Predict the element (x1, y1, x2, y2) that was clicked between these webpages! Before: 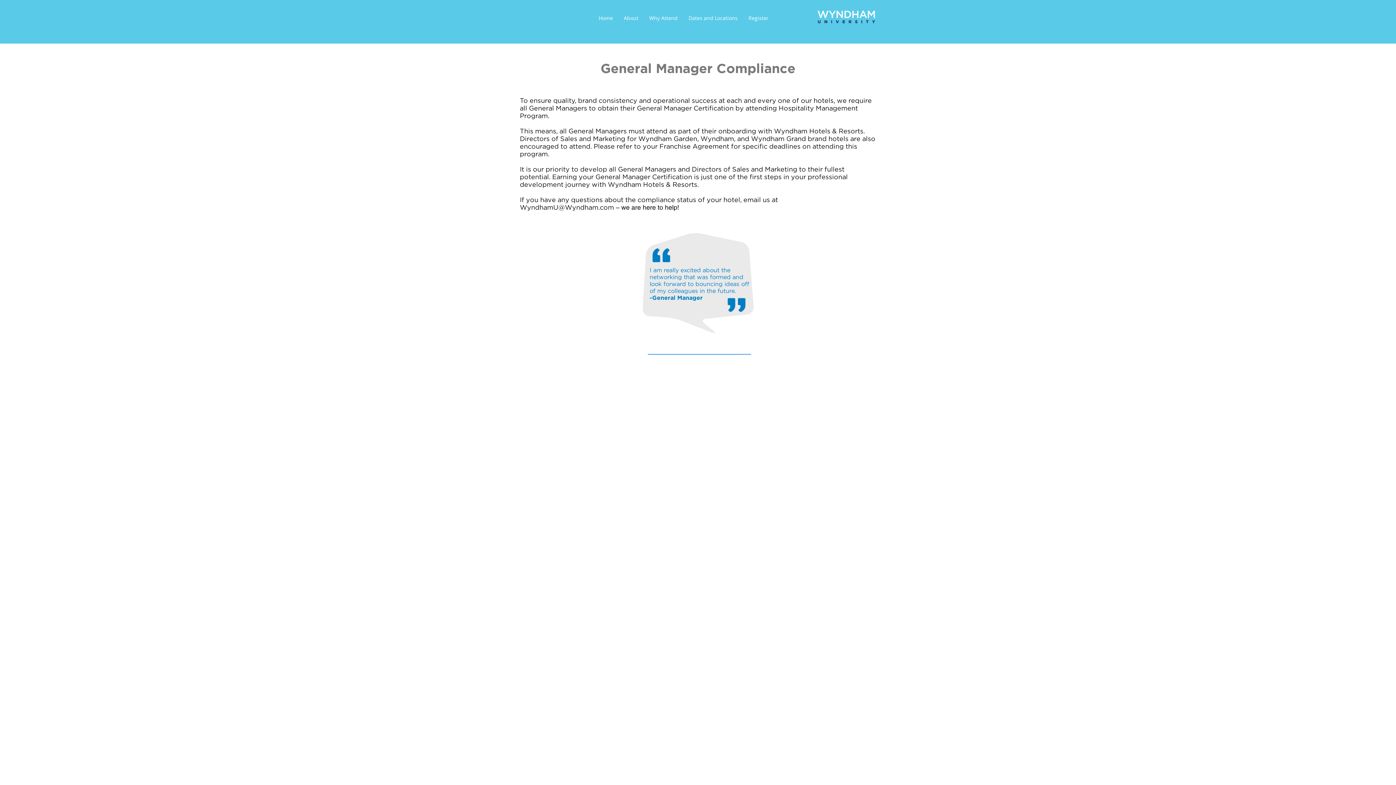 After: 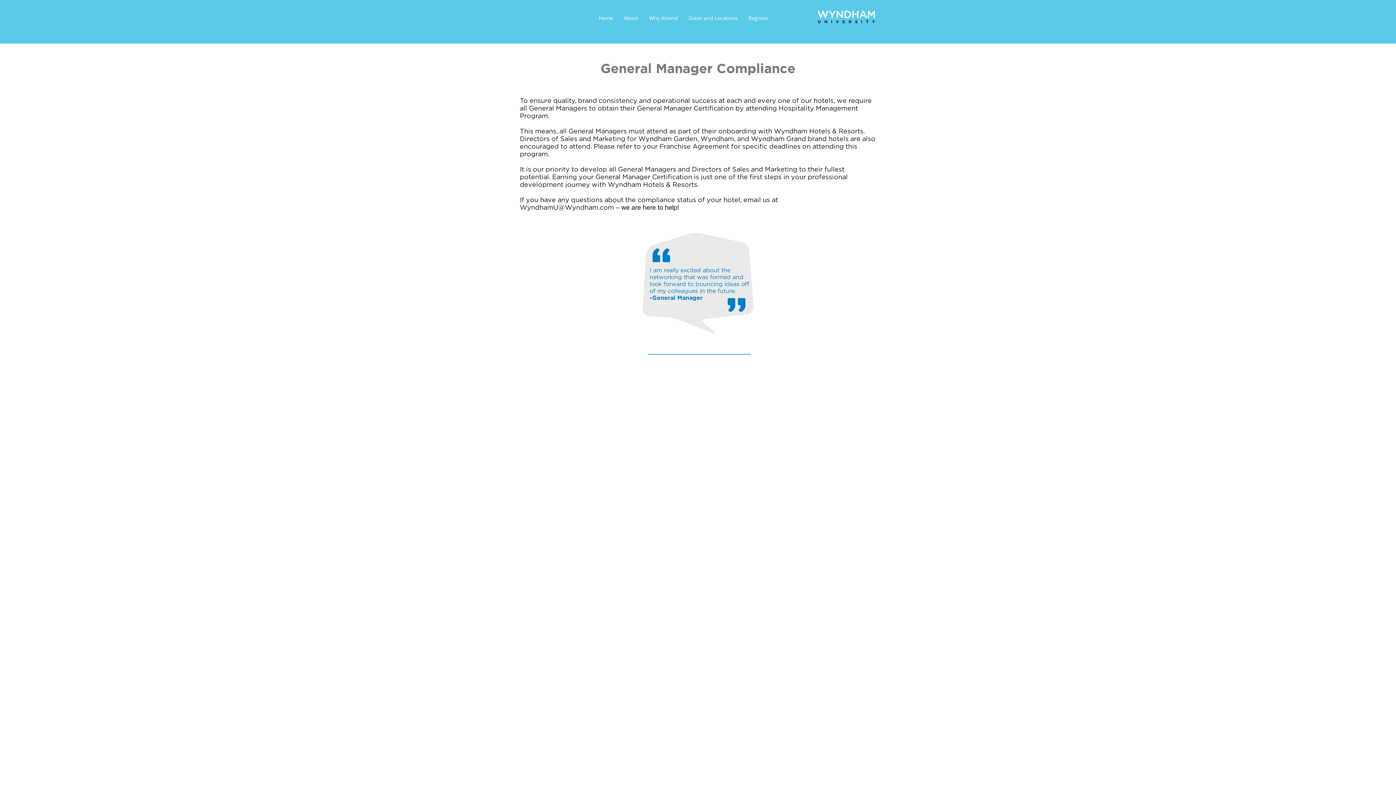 Action: label: WyndhamU@Wyndham.com bbox: (520, 204, 614, 210)